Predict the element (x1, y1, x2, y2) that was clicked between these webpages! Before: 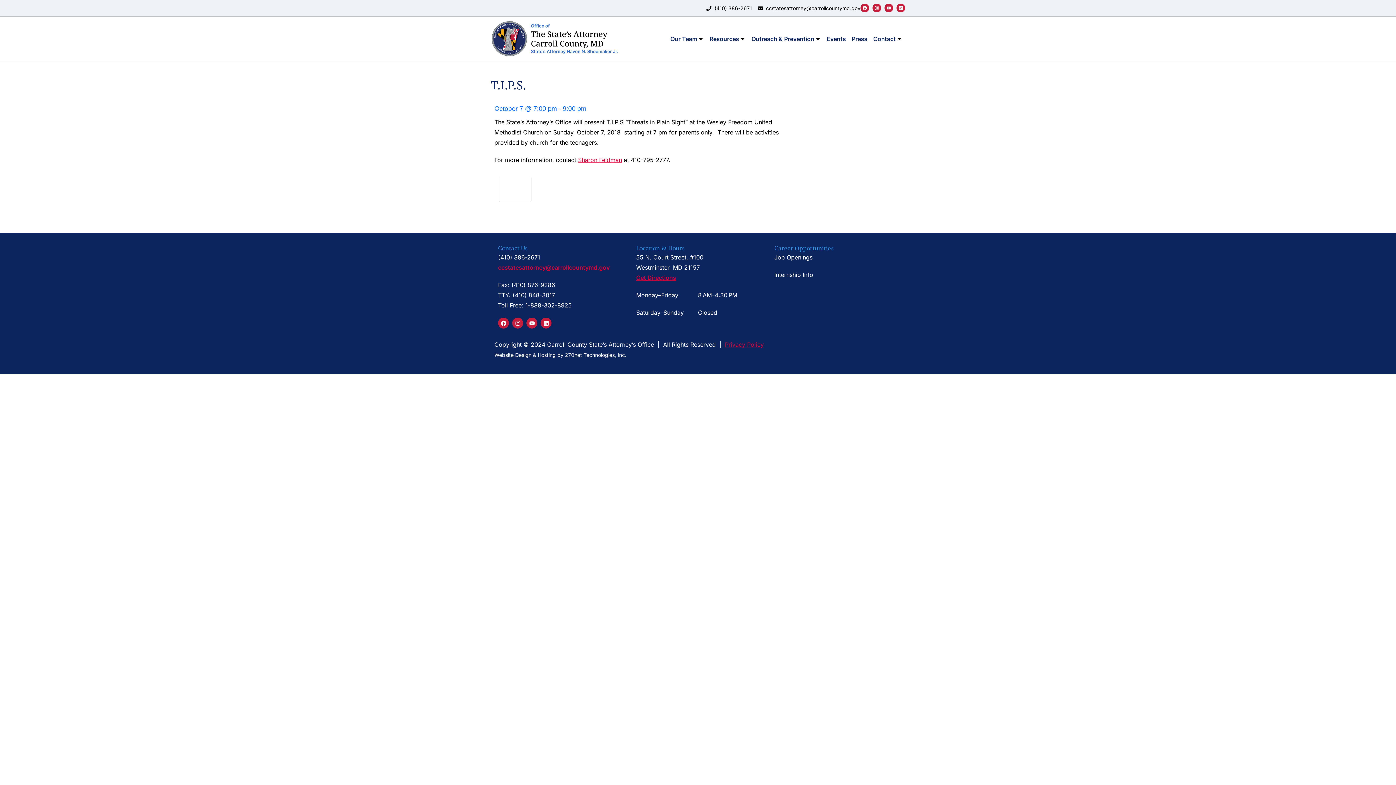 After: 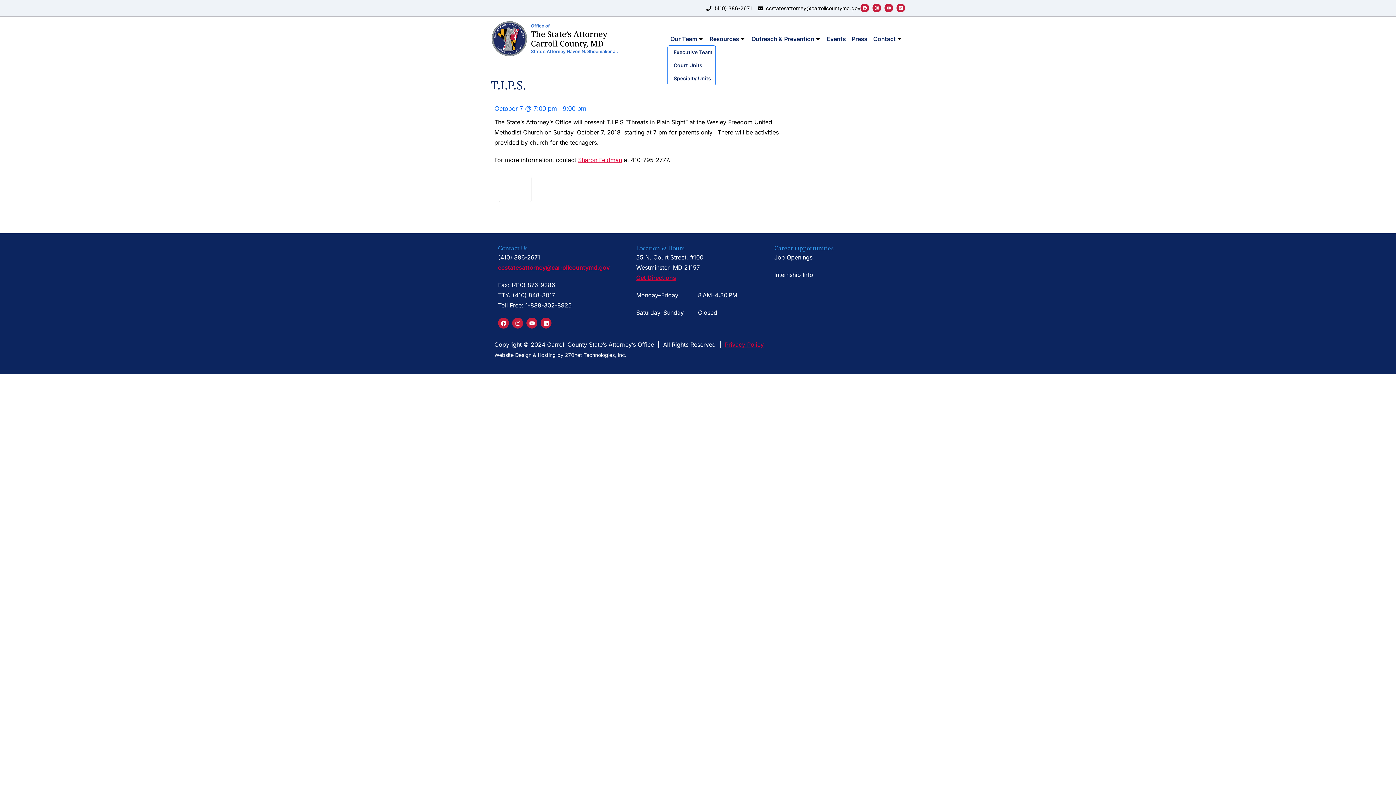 Action: label: Our Team bbox: (667, 32, 706, 45)